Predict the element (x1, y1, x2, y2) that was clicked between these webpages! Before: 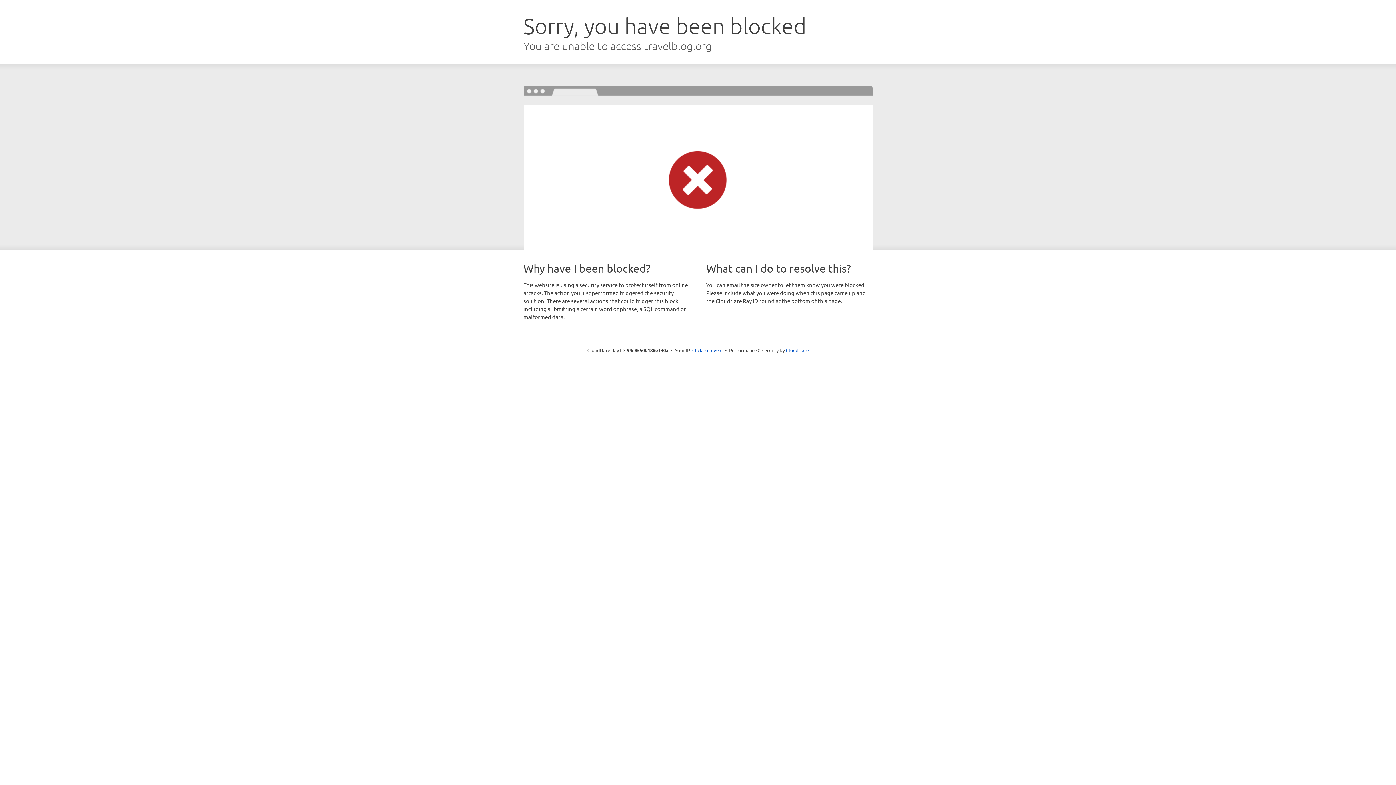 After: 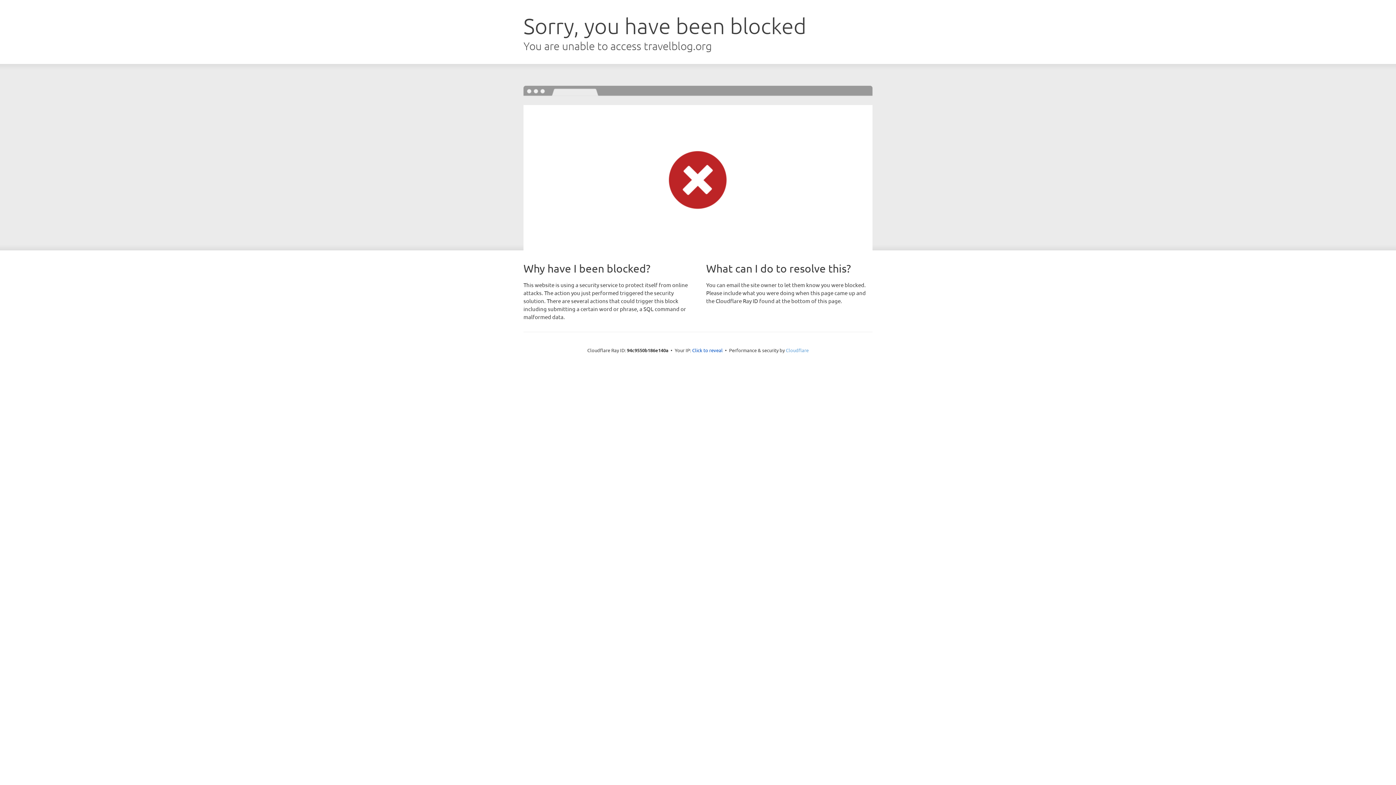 Action: label: Cloudflare bbox: (786, 347, 808, 353)